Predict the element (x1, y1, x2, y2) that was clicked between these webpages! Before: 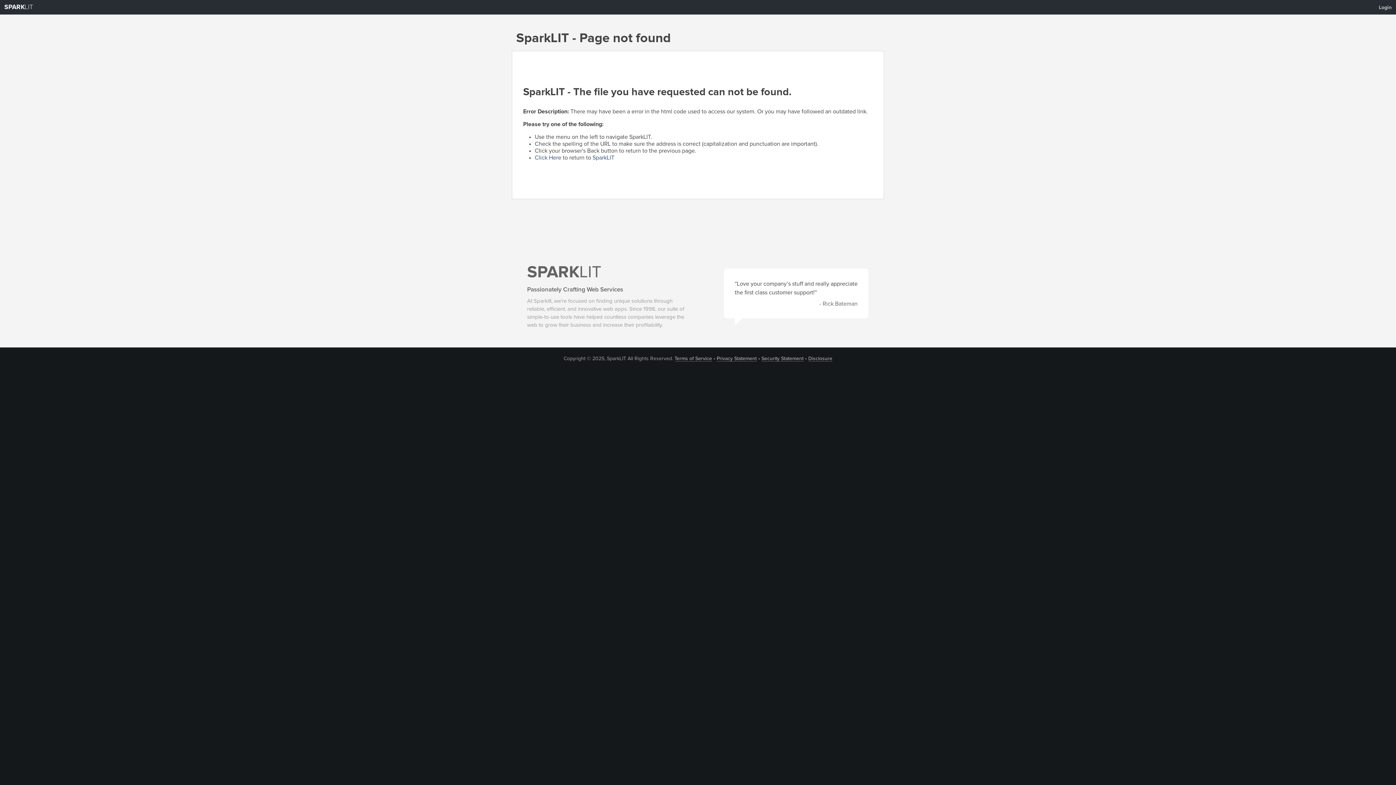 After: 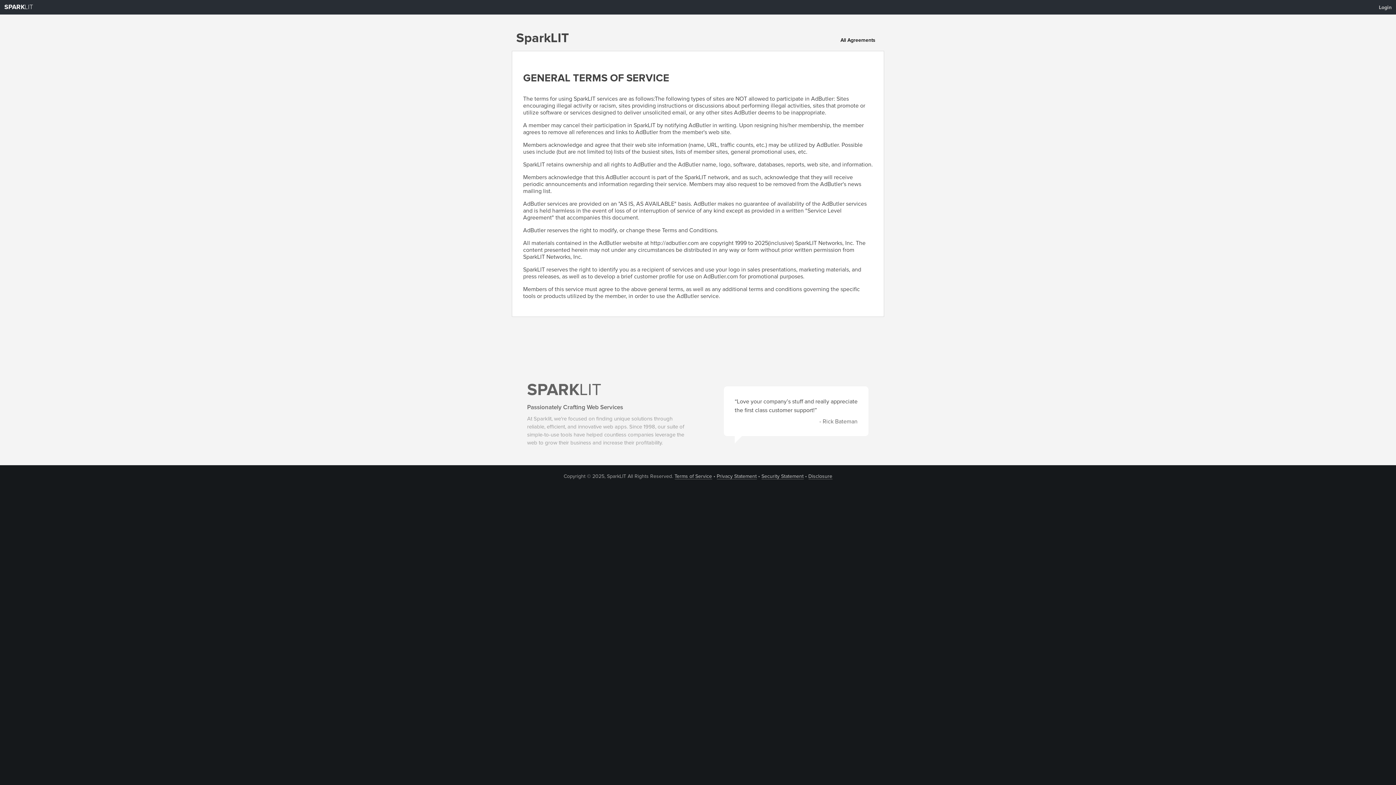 Action: label: Terms of Service bbox: (674, 356, 712, 361)